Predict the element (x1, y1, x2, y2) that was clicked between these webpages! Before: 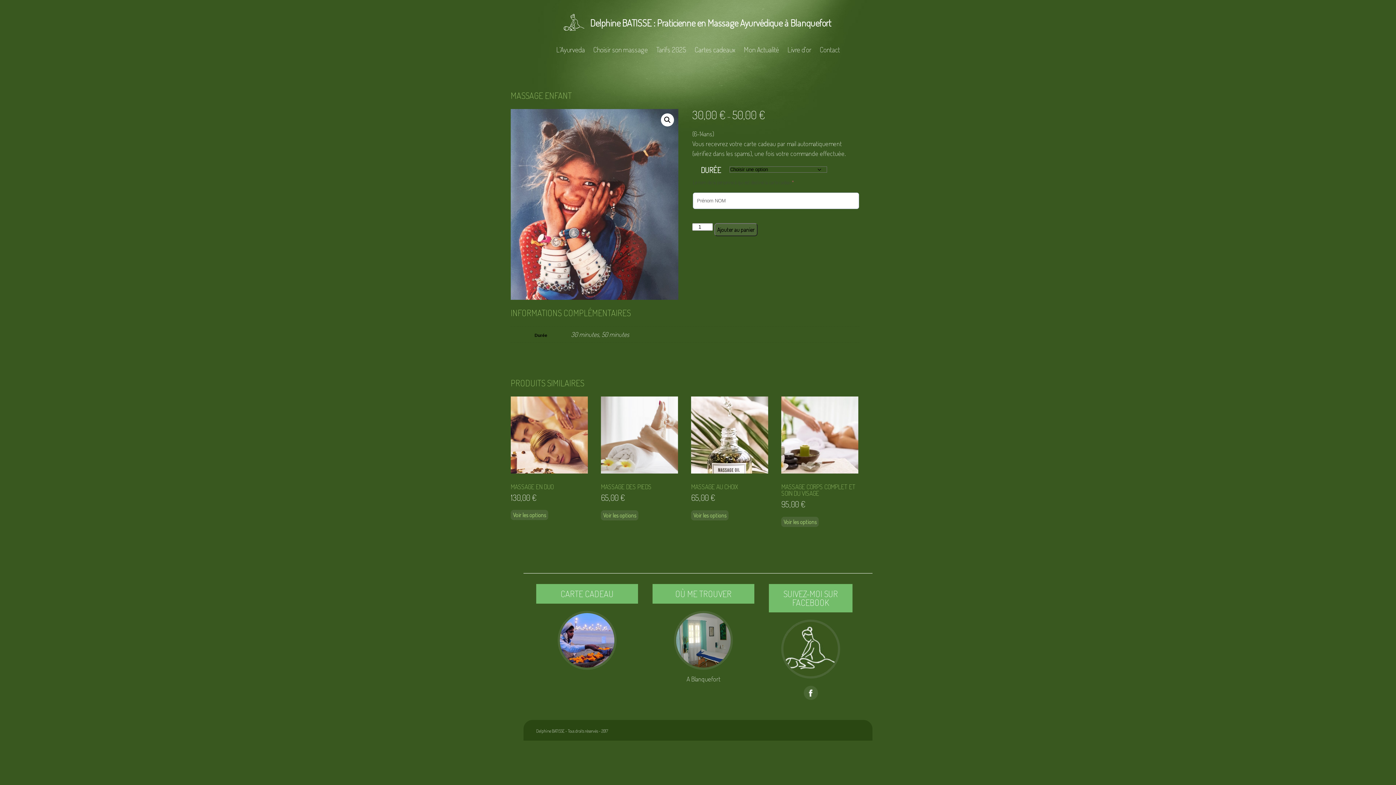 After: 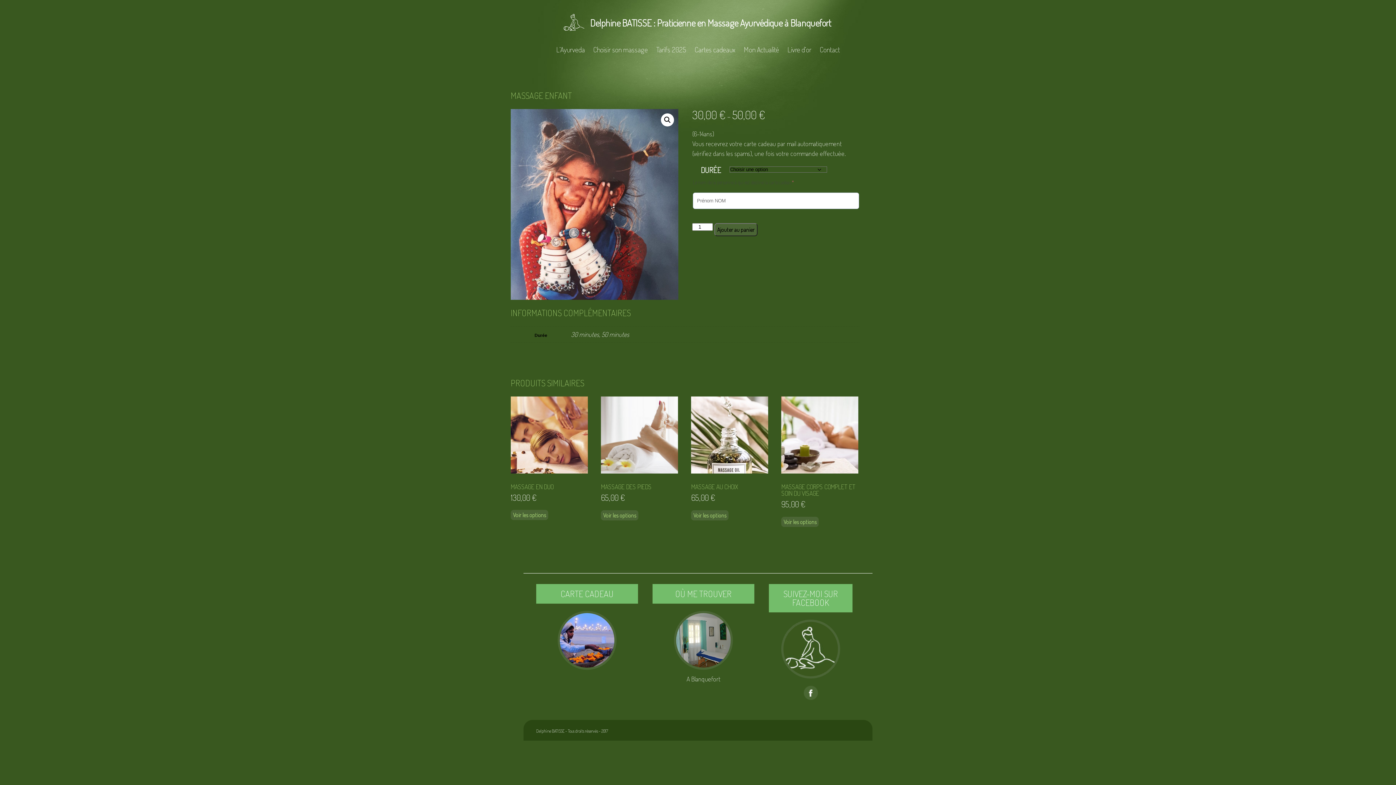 Action: label: Ajouter au panier bbox: (714, 223, 757, 236)